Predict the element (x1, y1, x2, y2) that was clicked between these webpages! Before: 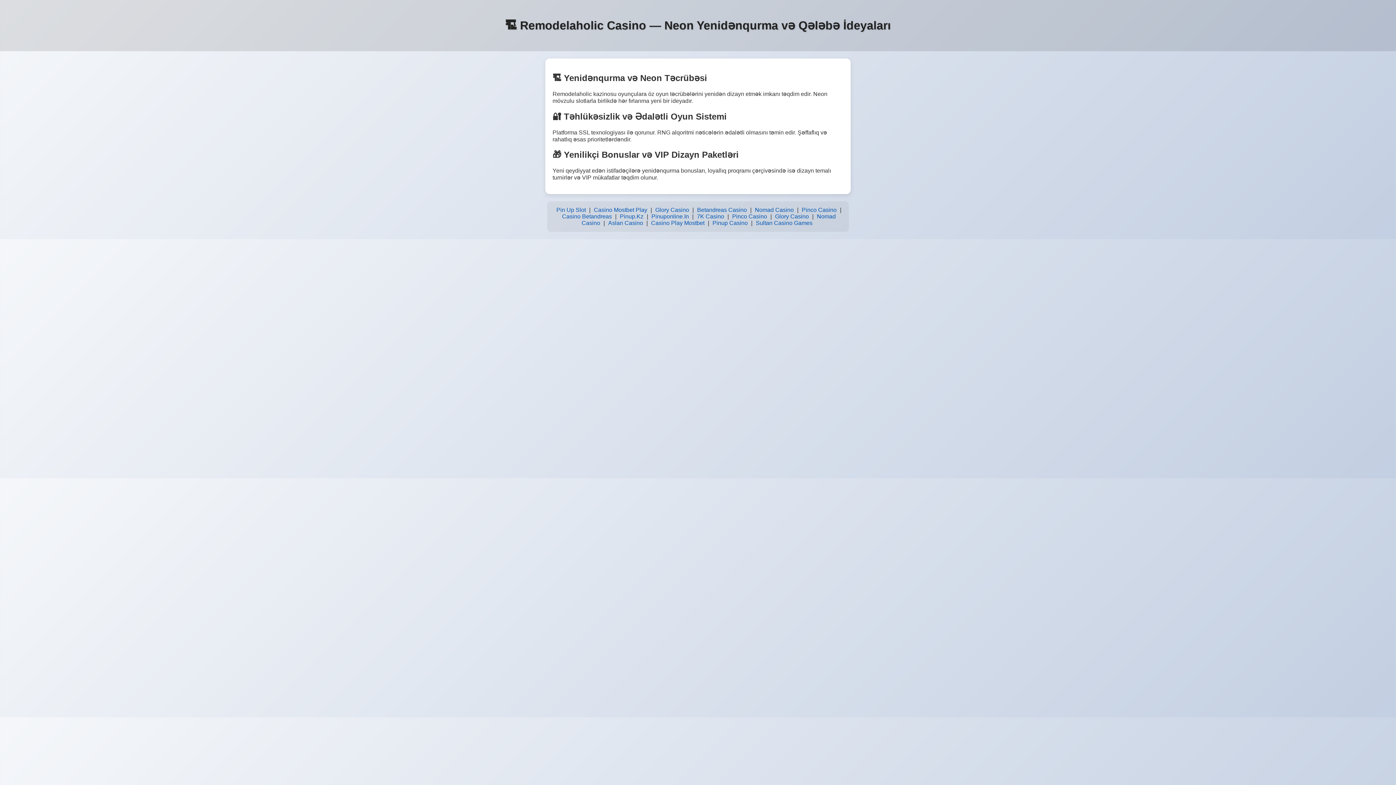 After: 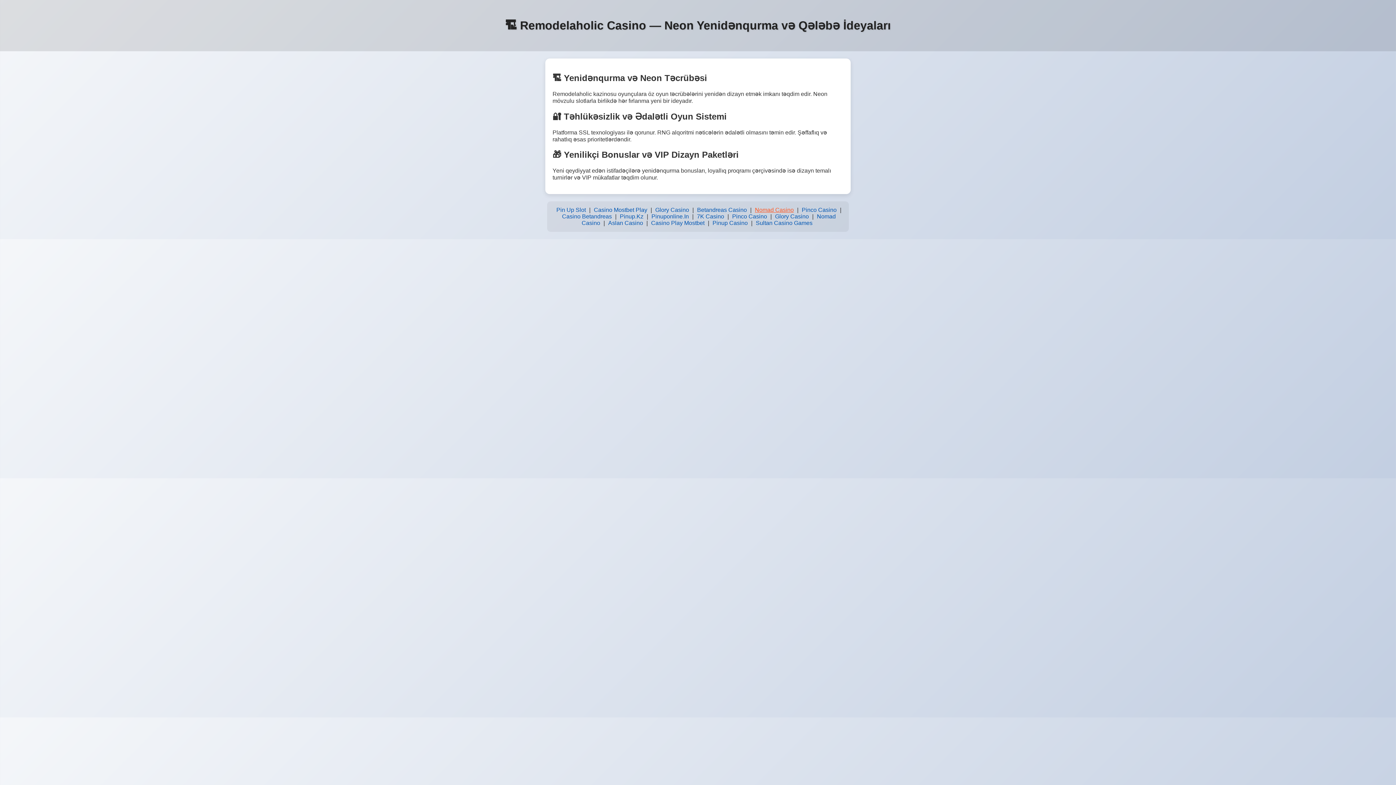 Action: bbox: (753, 205, 795, 215) label: Nomad Casino